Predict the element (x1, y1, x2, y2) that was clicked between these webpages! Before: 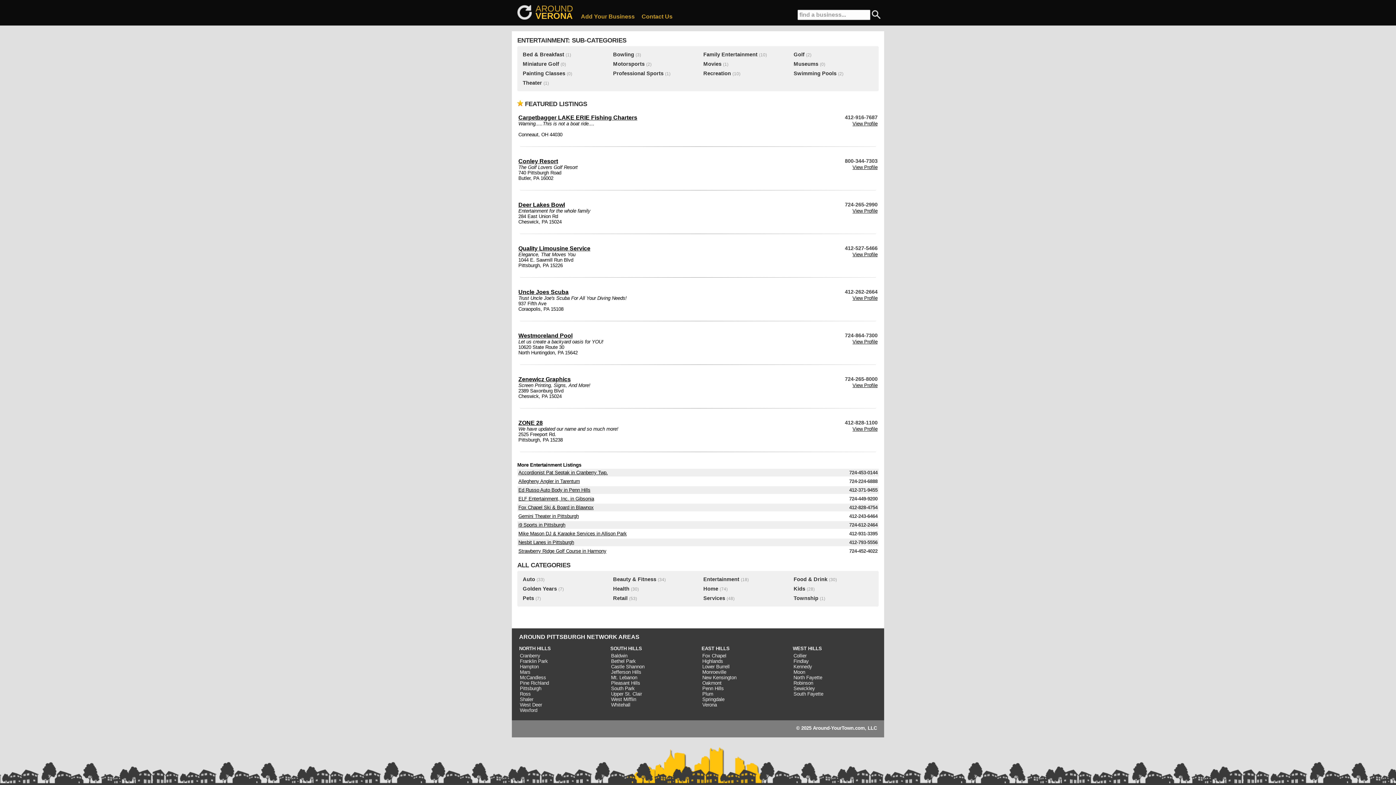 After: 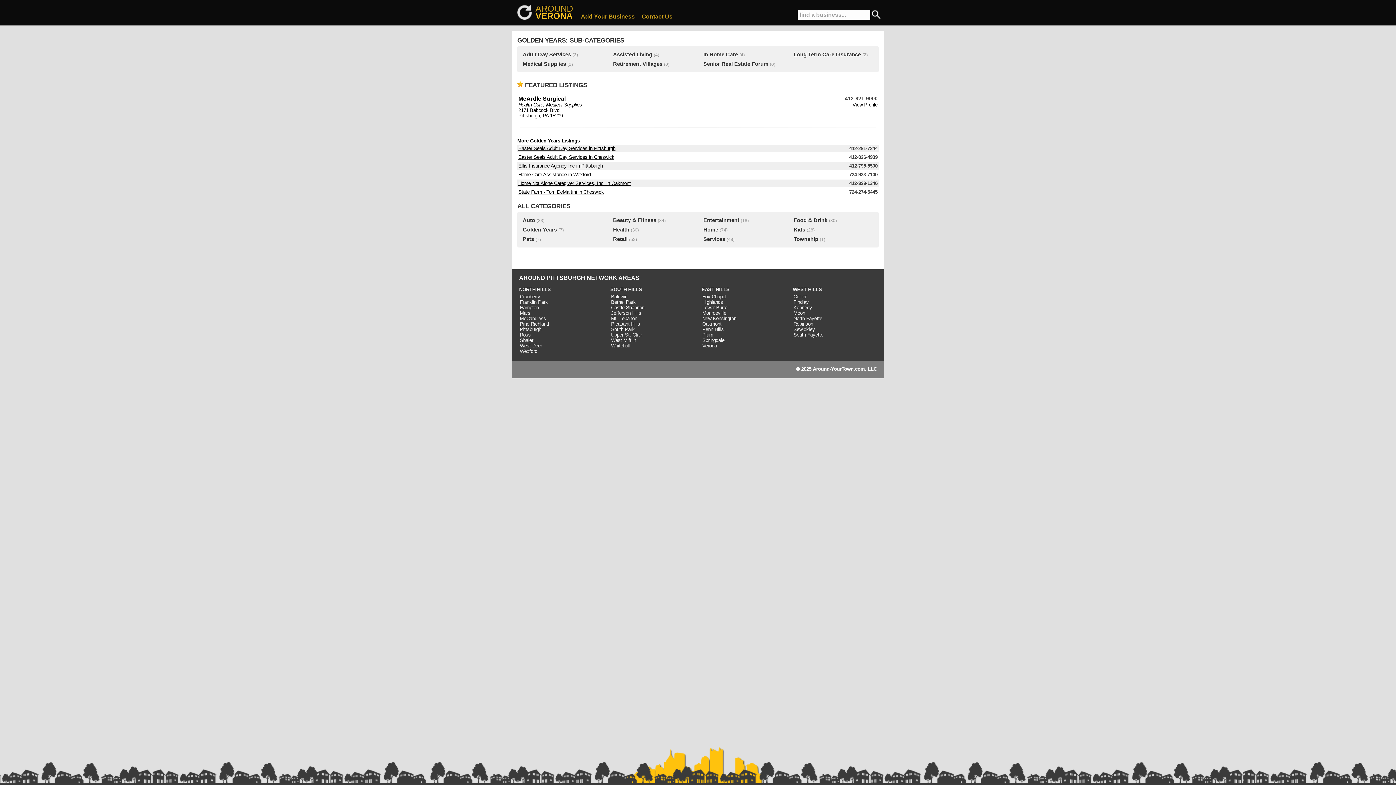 Action: bbox: (522, 586, 557, 592) label: Golden Years